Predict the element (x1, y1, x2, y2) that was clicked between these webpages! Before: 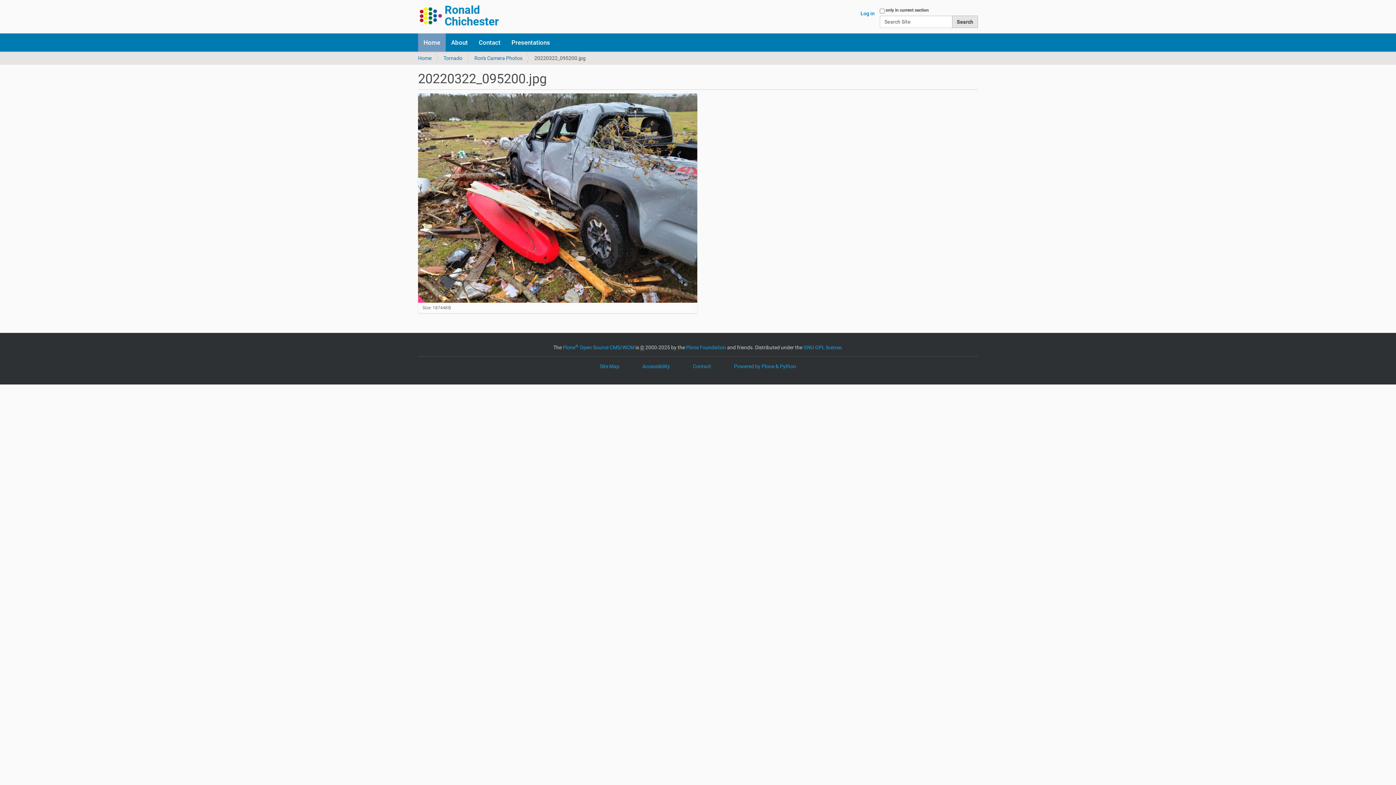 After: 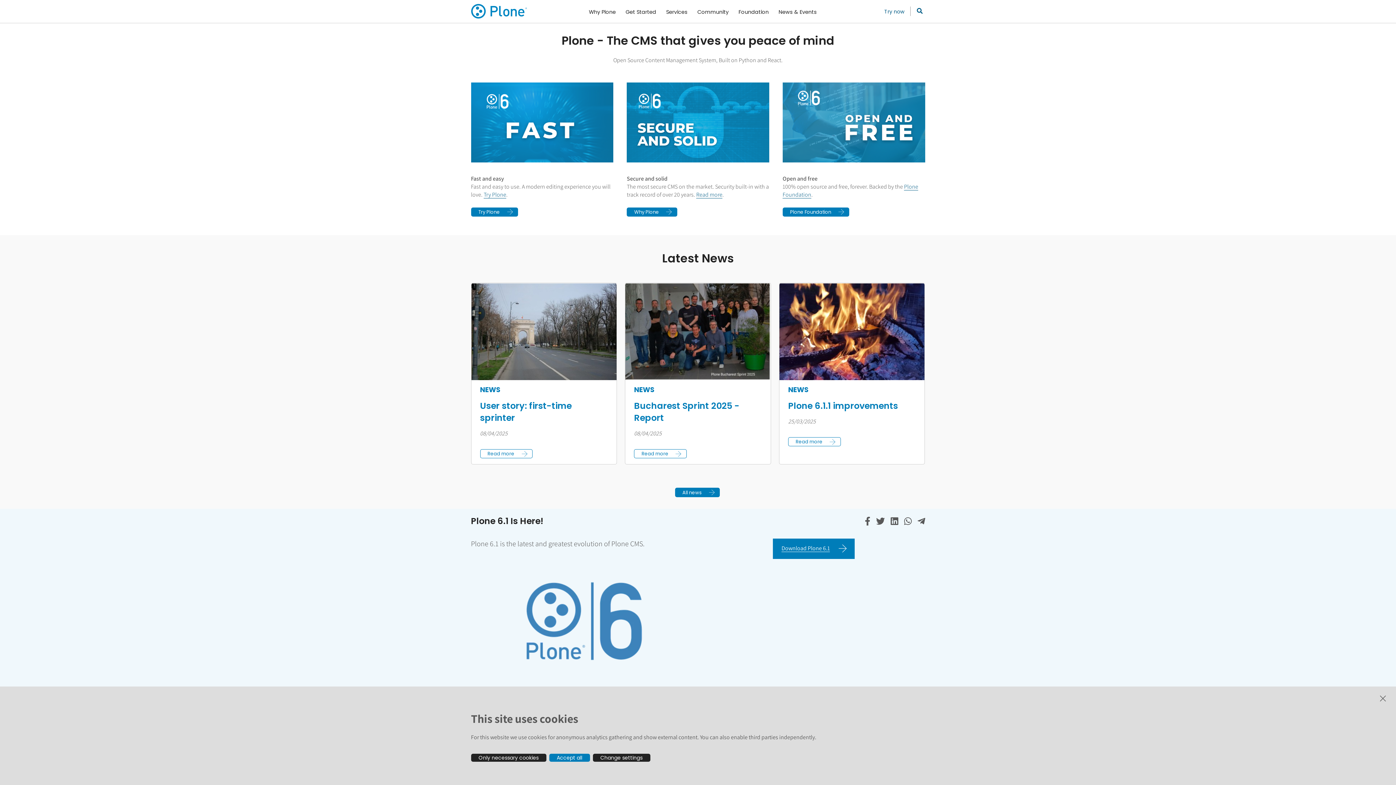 Action: label: Plone® Open Source CMS/WCM bbox: (562, 344, 634, 350)